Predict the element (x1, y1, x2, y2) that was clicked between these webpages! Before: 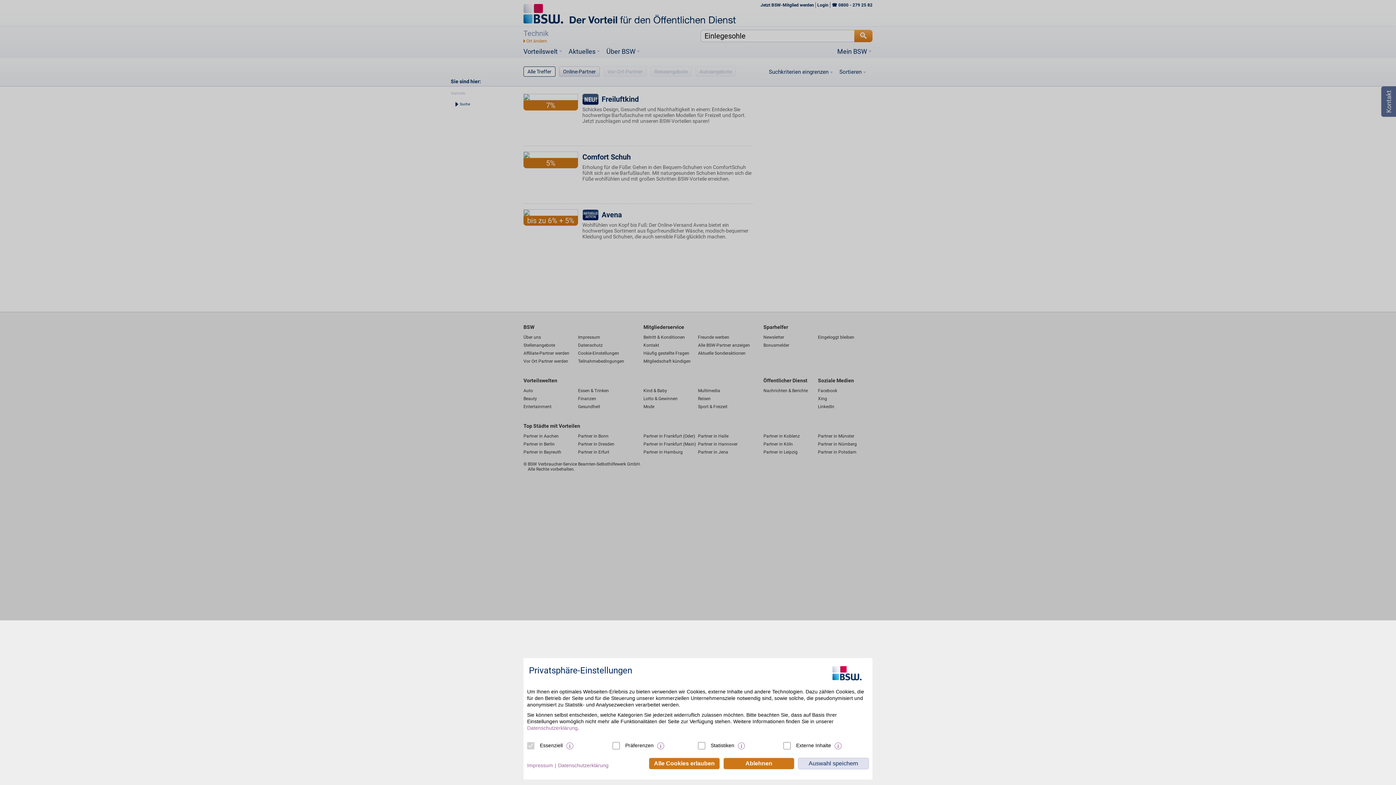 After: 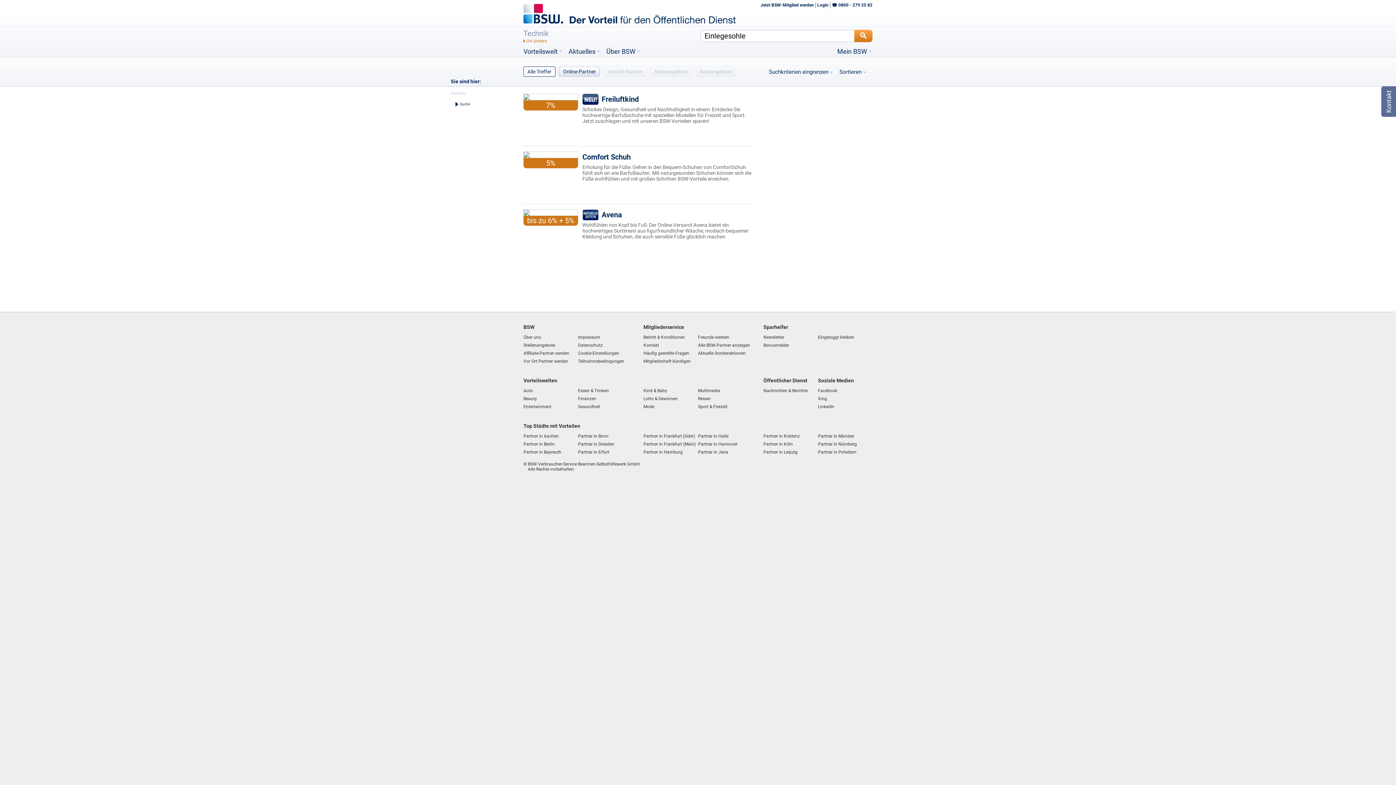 Action: bbox: (798, 758, 869, 769) label: Auswahl speichern